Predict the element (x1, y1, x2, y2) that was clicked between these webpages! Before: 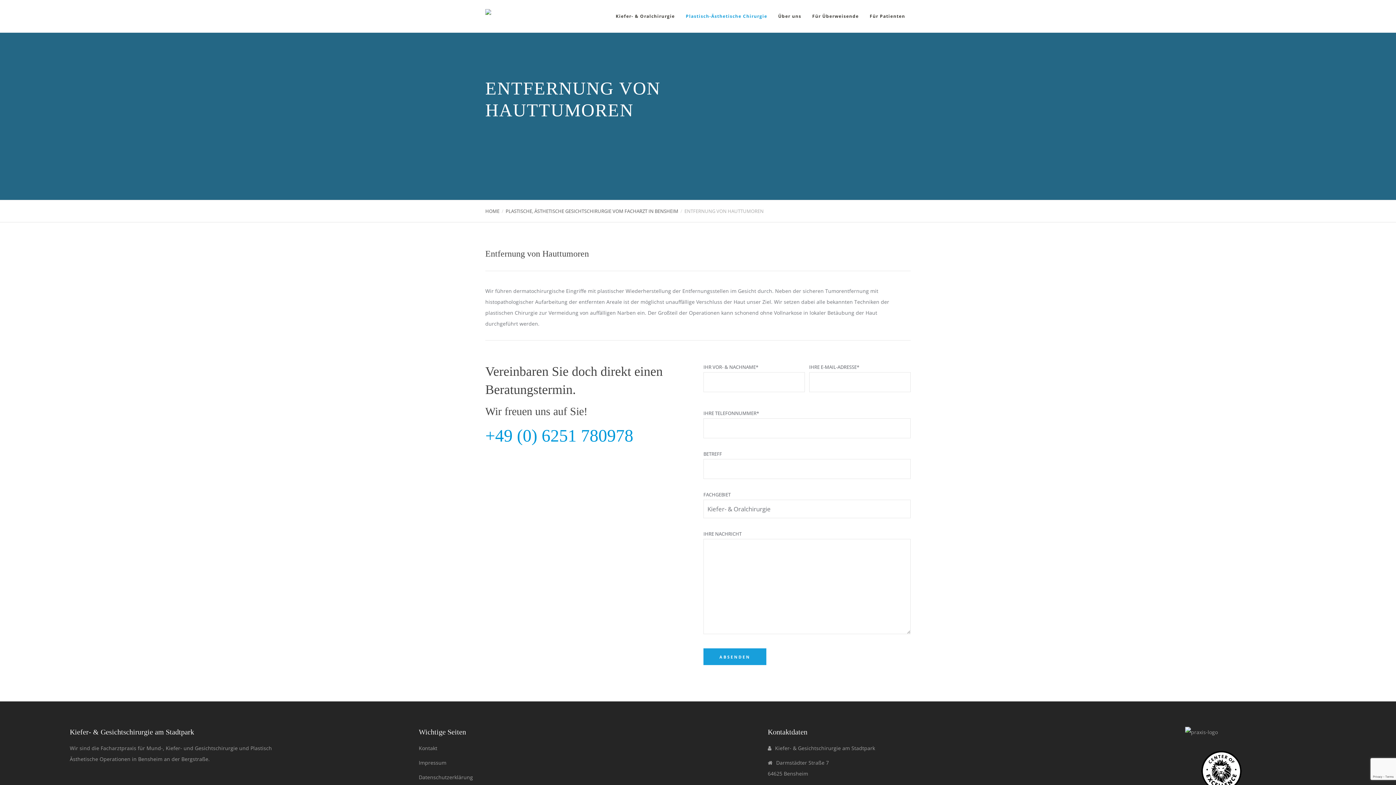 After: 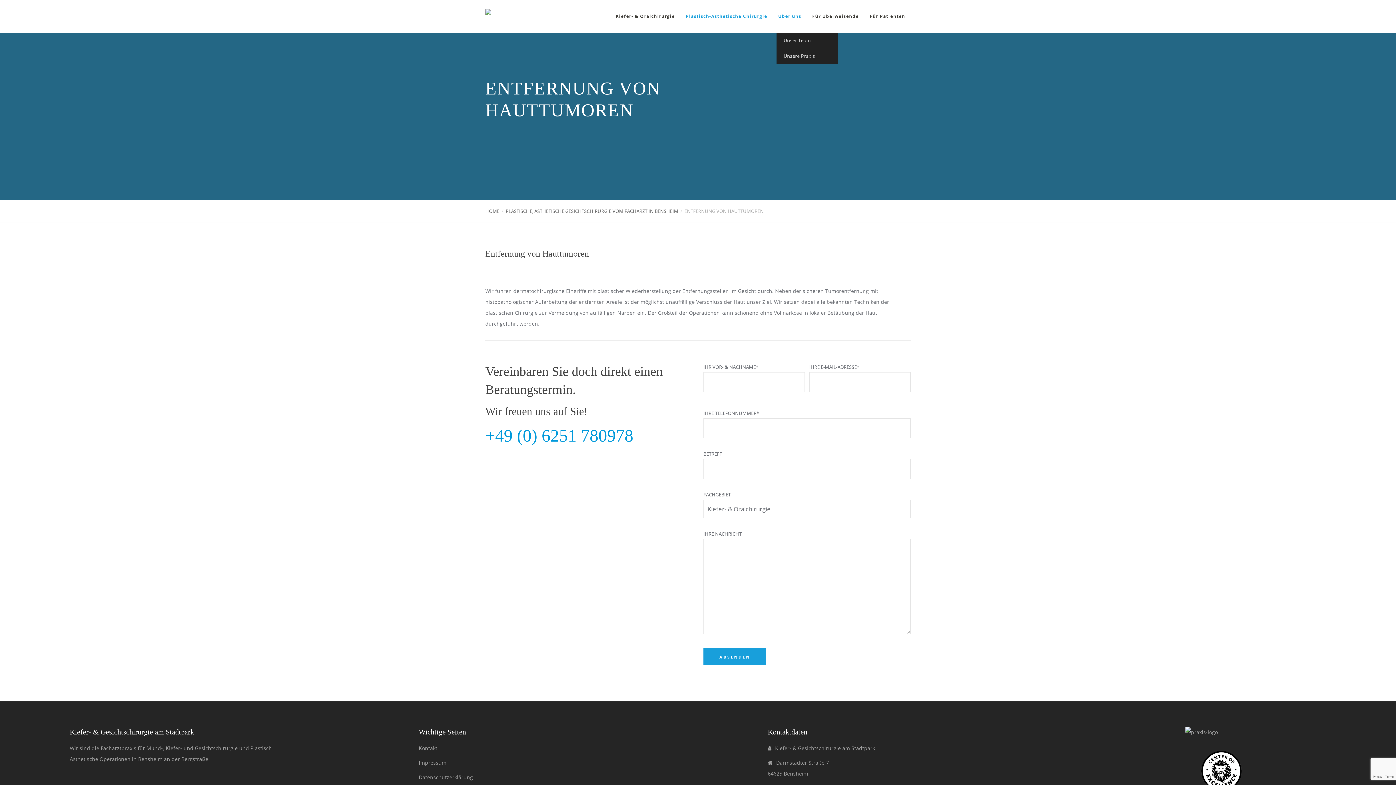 Action: bbox: (778, 0, 801, 32) label: Über uns